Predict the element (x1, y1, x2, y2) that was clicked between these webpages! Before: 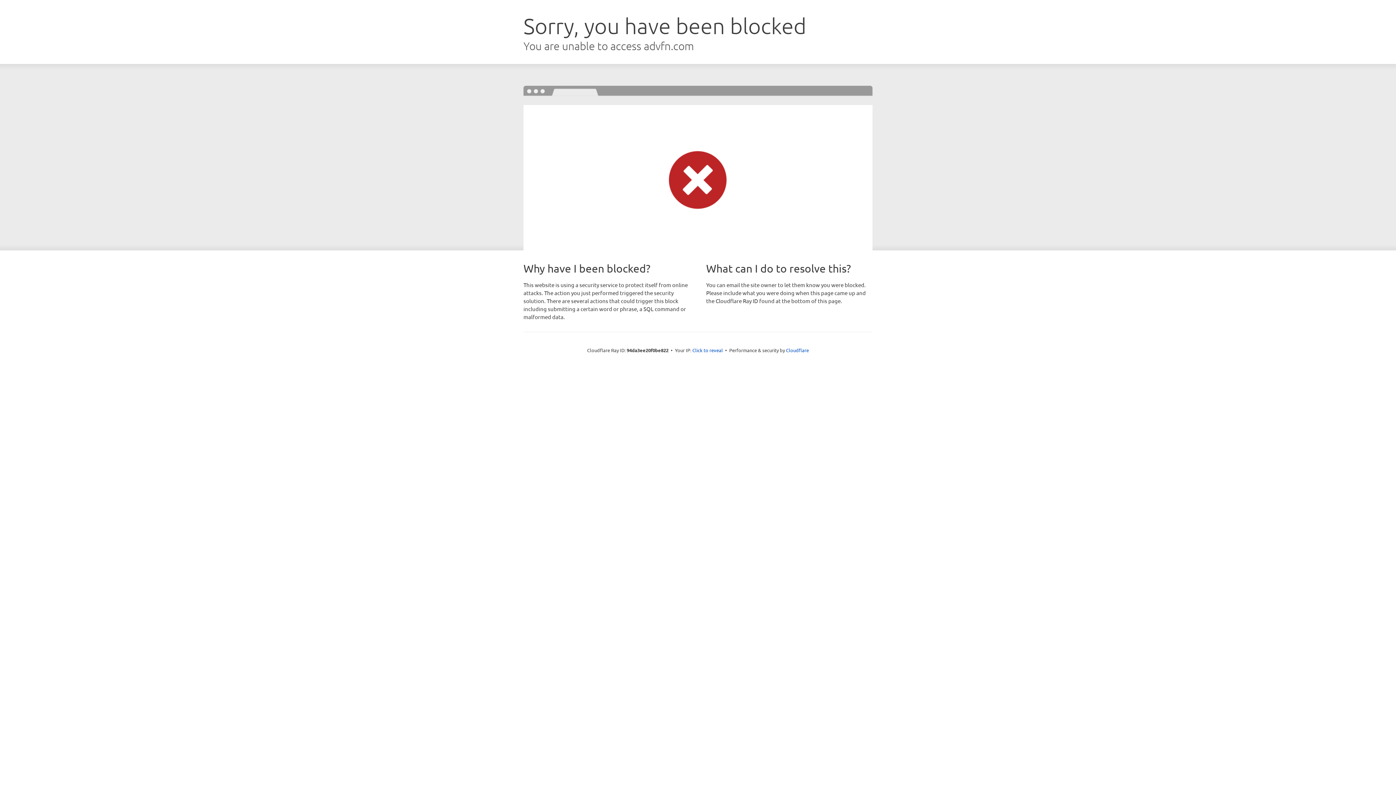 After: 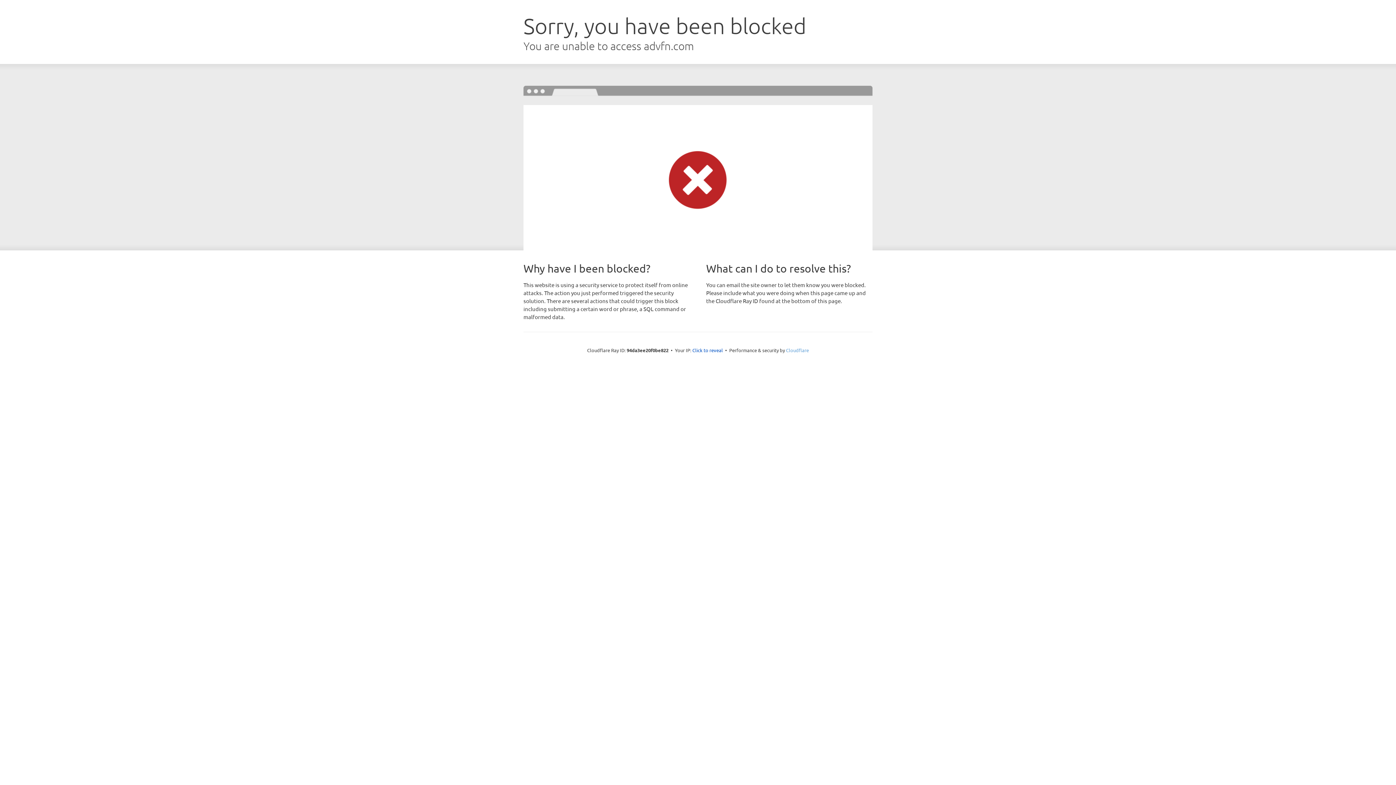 Action: bbox: (786, 347, 809, 353) label: Cloudflare